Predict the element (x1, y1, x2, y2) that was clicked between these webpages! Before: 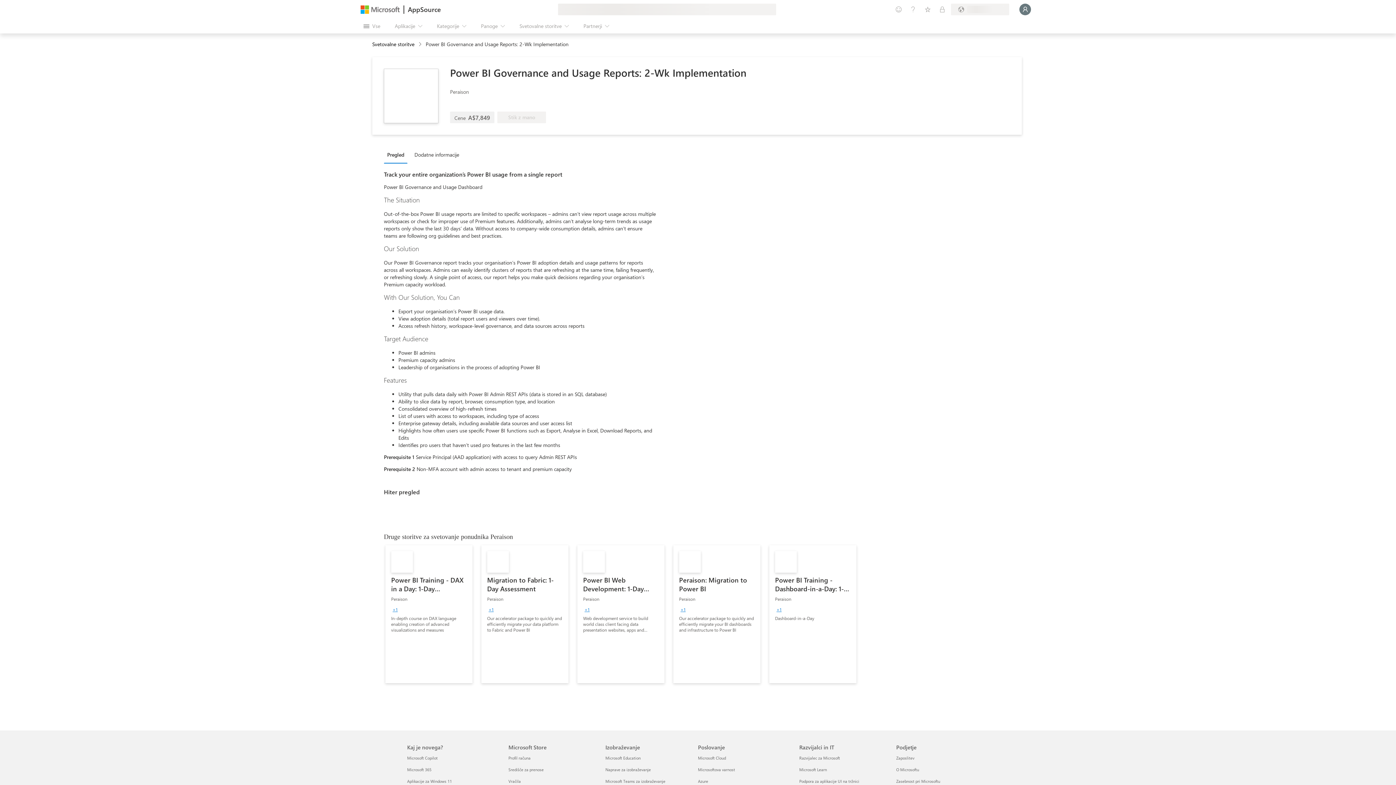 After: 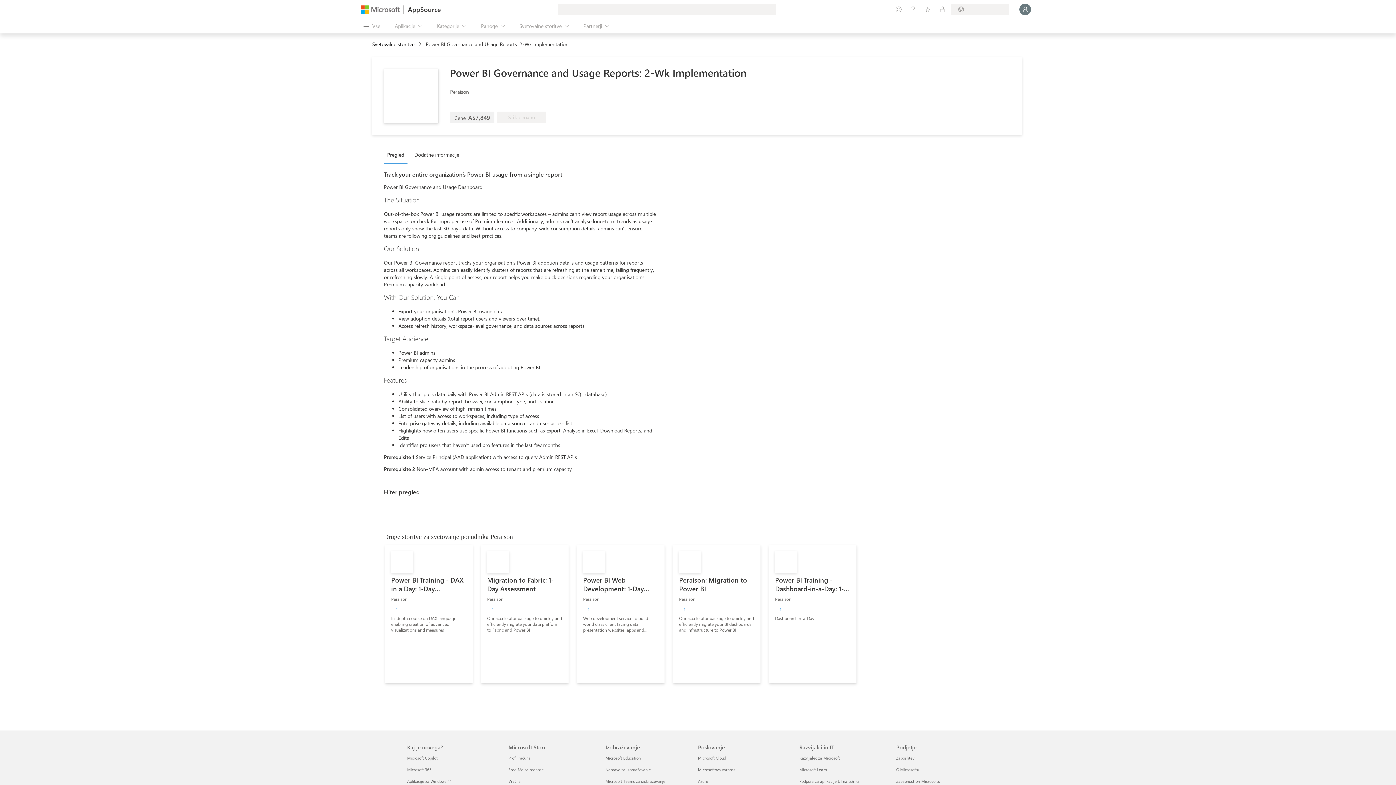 Action: label: AppSource bbox: (408, 4, 441, 14)